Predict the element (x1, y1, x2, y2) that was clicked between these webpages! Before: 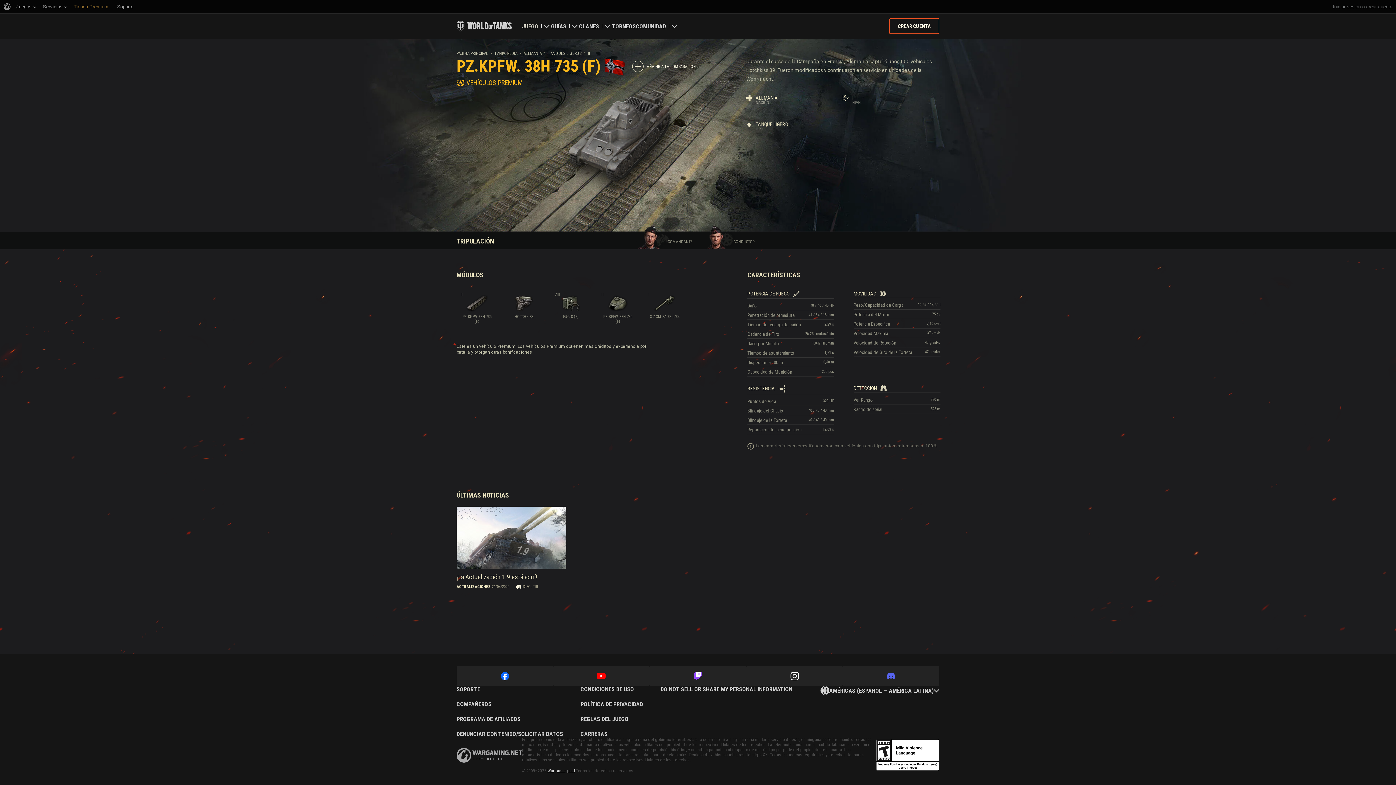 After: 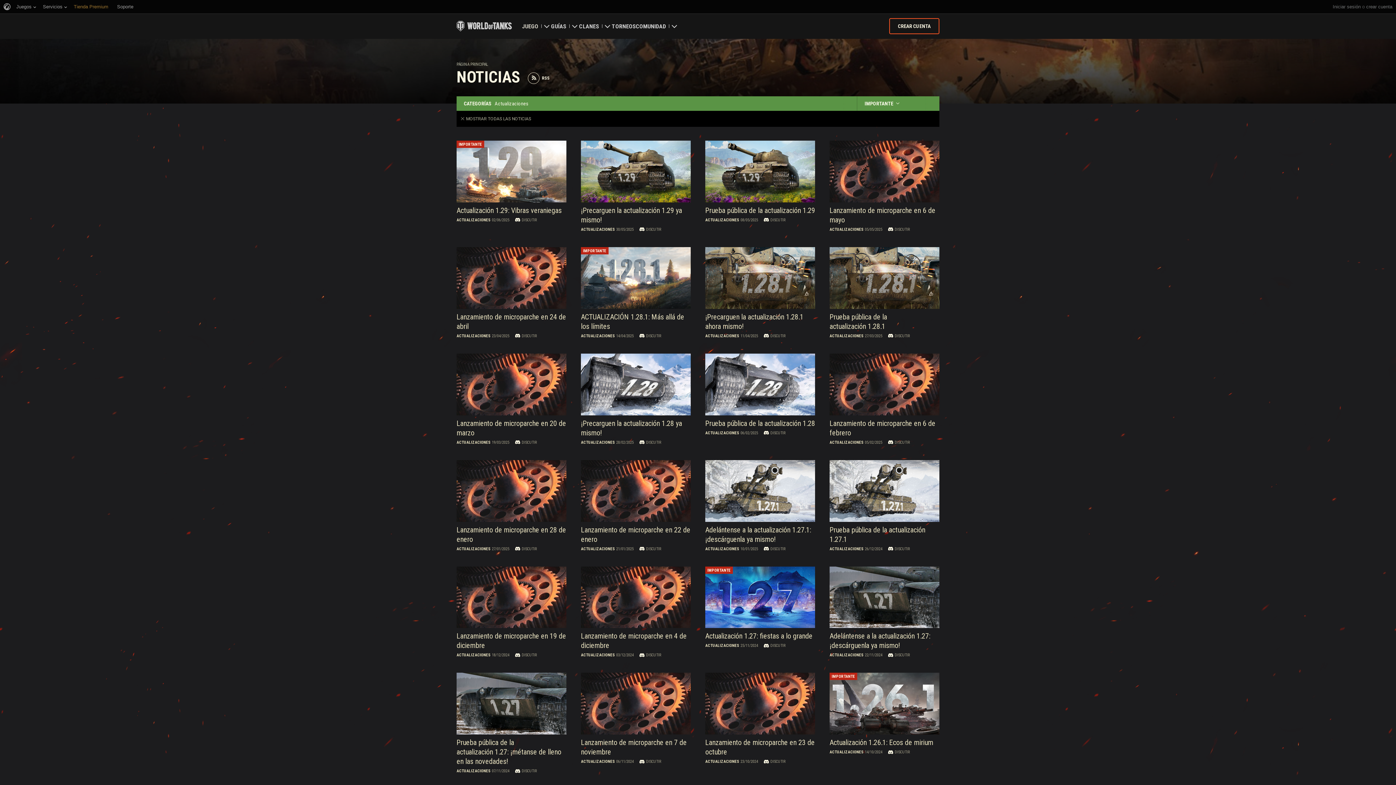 Action: label: ACTUALIZACIONES bbox: (456, 584, 490, 589)